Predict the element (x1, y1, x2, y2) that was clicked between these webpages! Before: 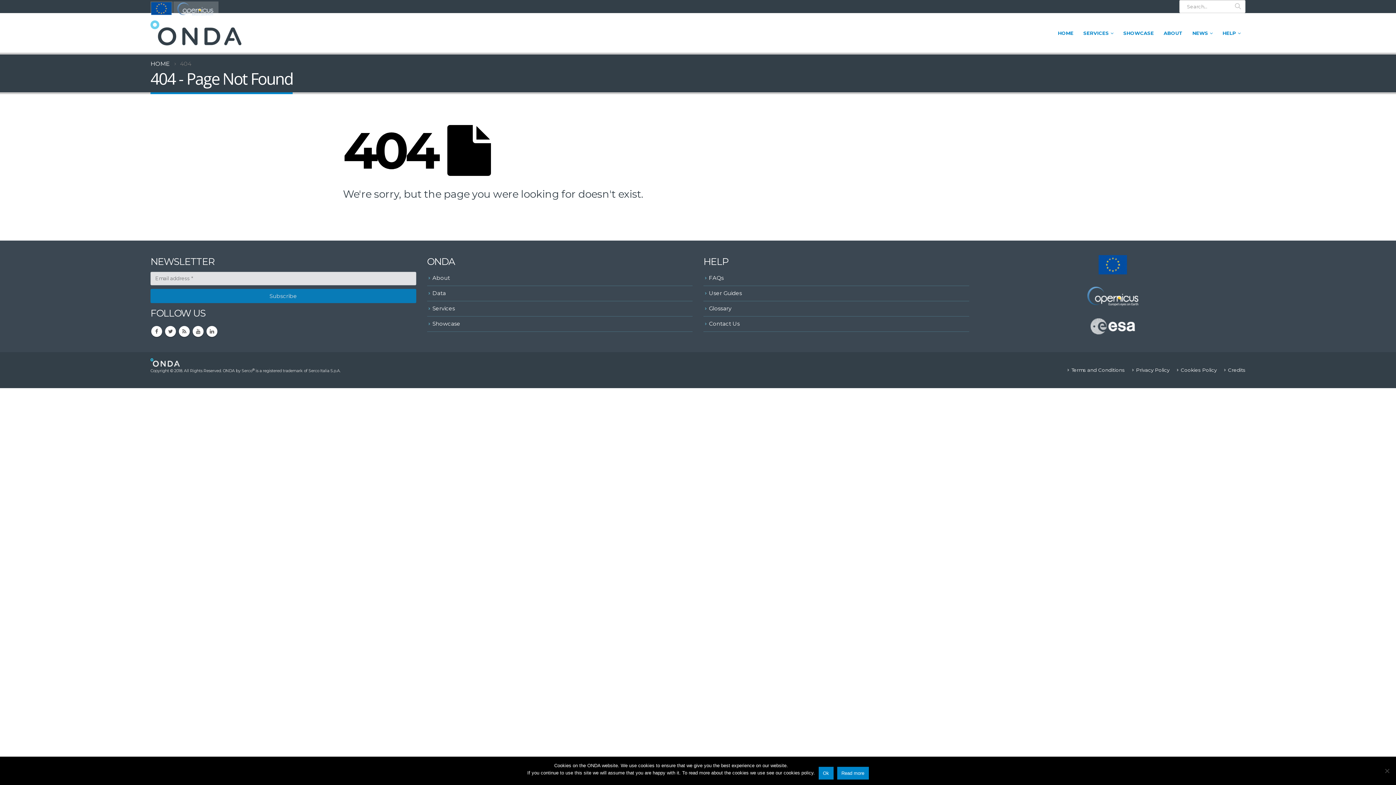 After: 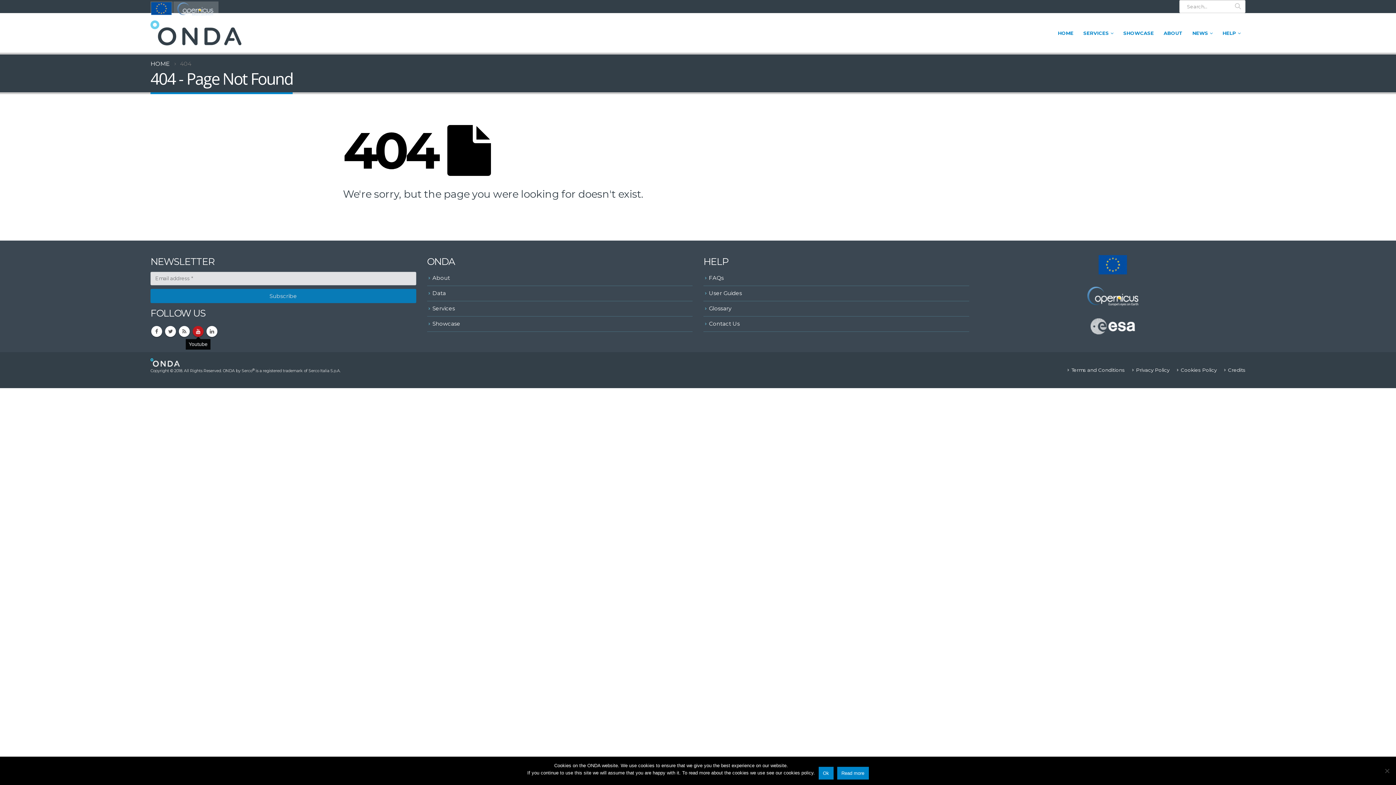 Action: label: Youtube bbox: (192, 326, 203, 337)